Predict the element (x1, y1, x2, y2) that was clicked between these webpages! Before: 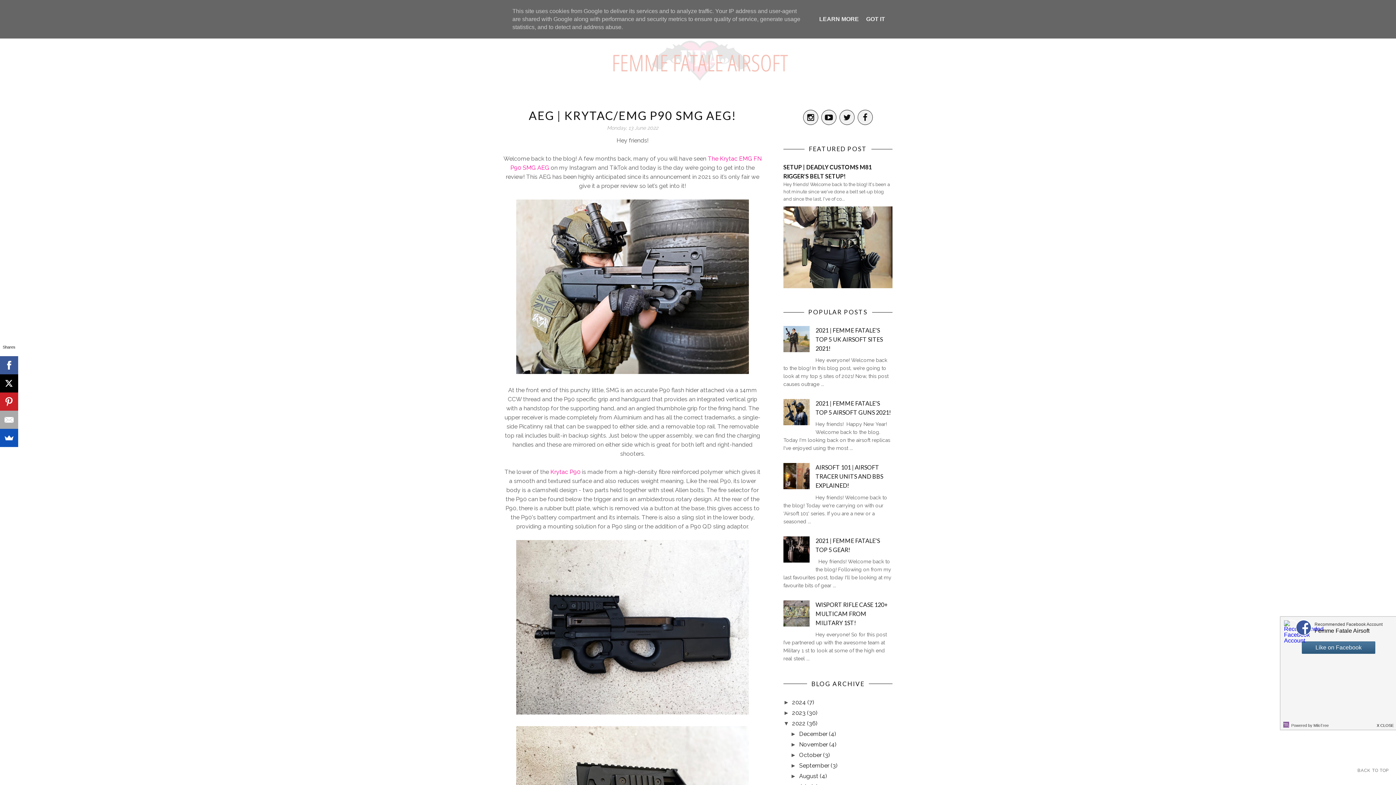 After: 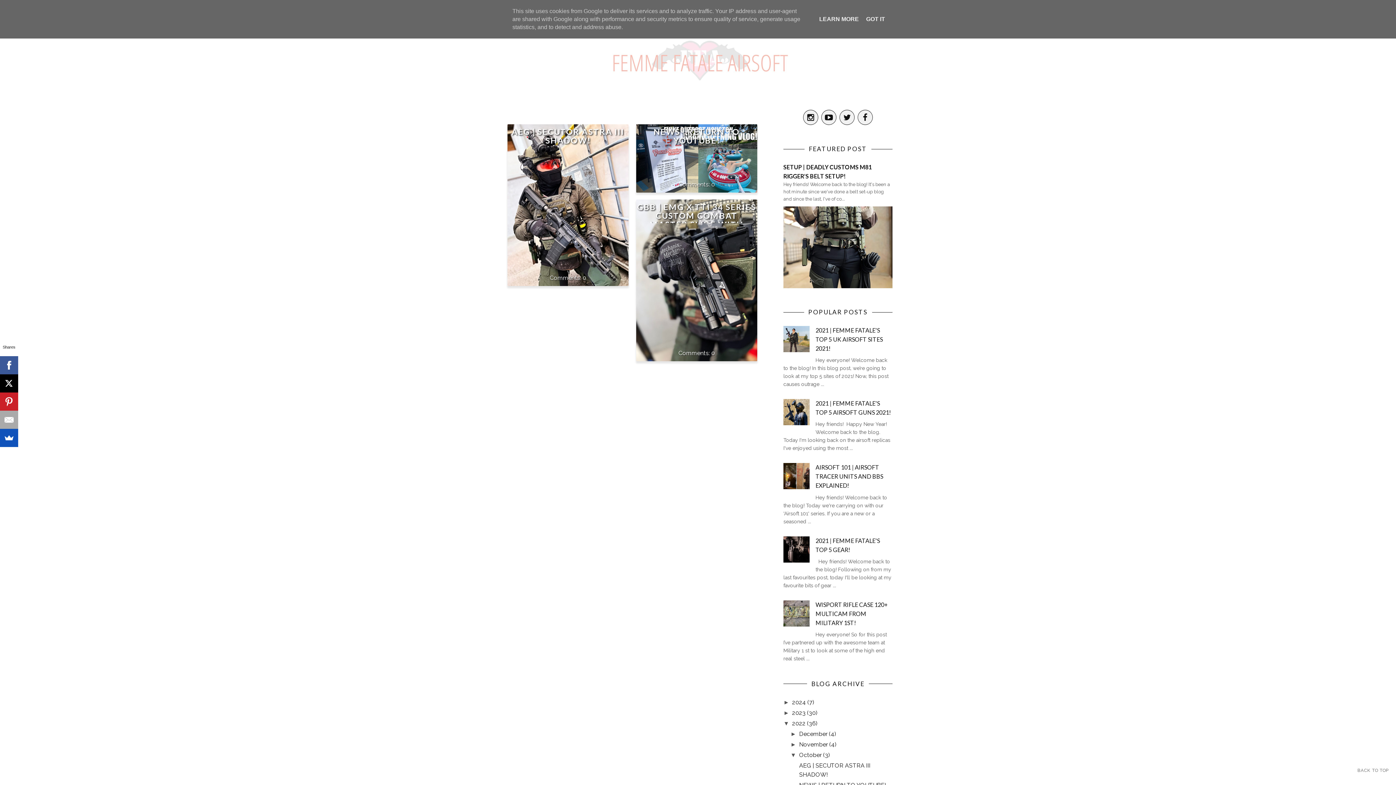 Action: label: October  bbox: (799, 751, 823, 758)